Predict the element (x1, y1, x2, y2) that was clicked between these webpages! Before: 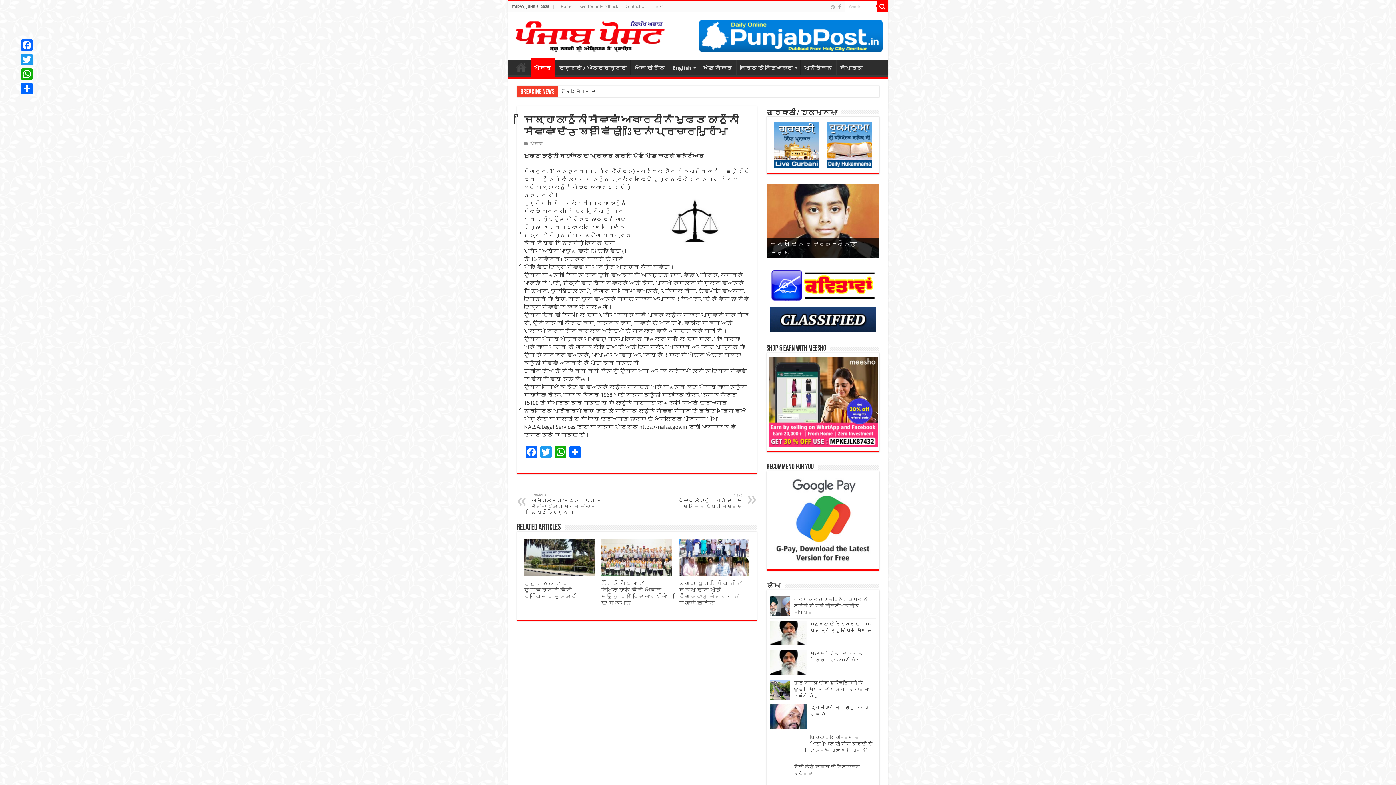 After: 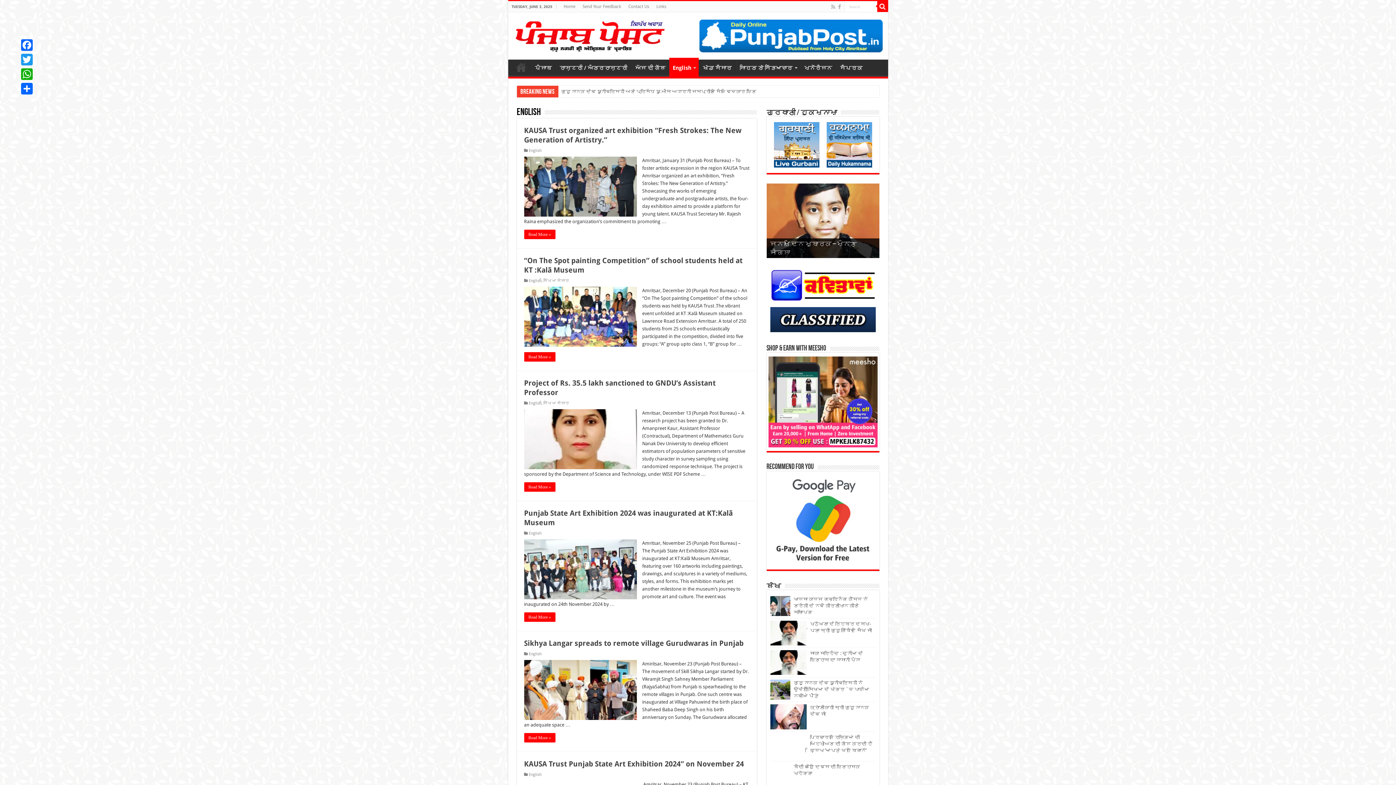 Action: label: English bbox: (668, 59, 698, 74)